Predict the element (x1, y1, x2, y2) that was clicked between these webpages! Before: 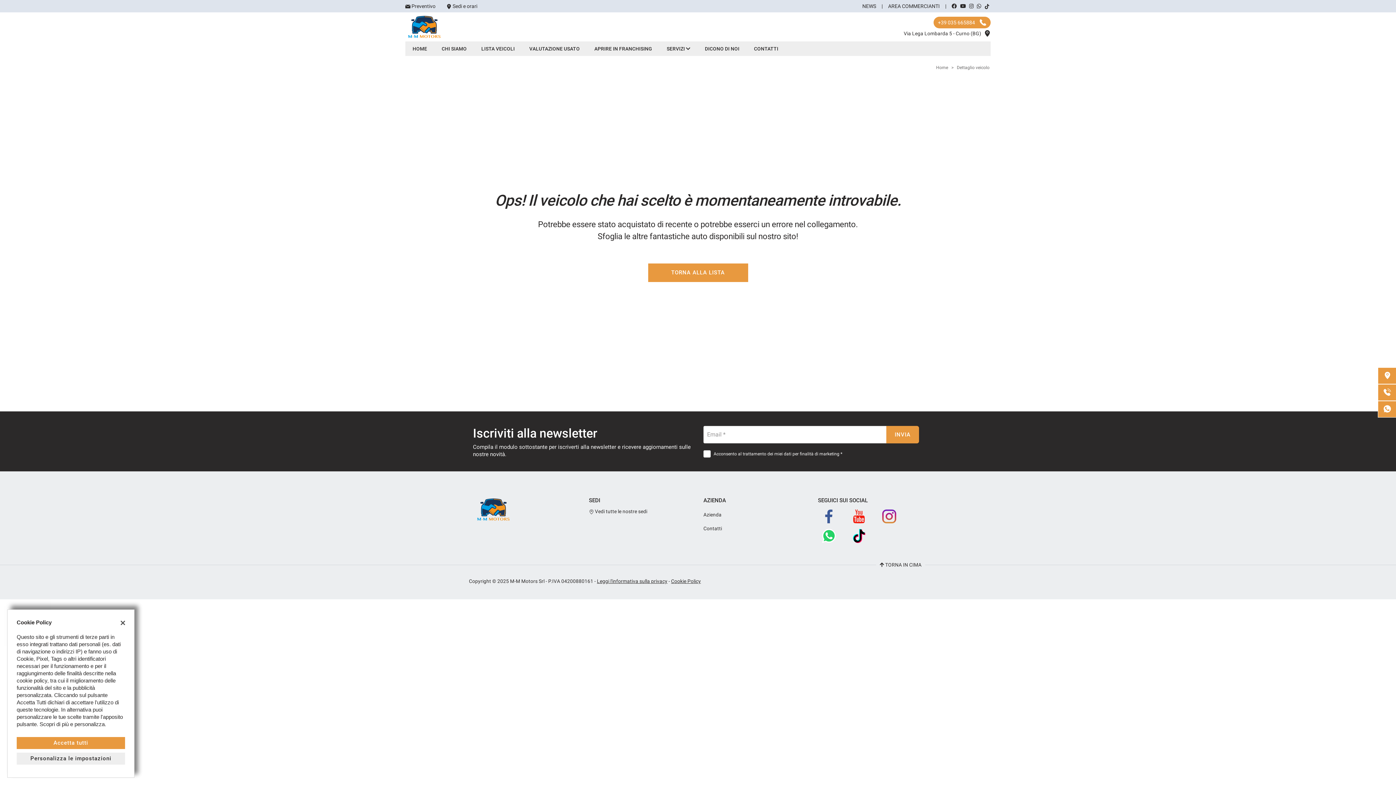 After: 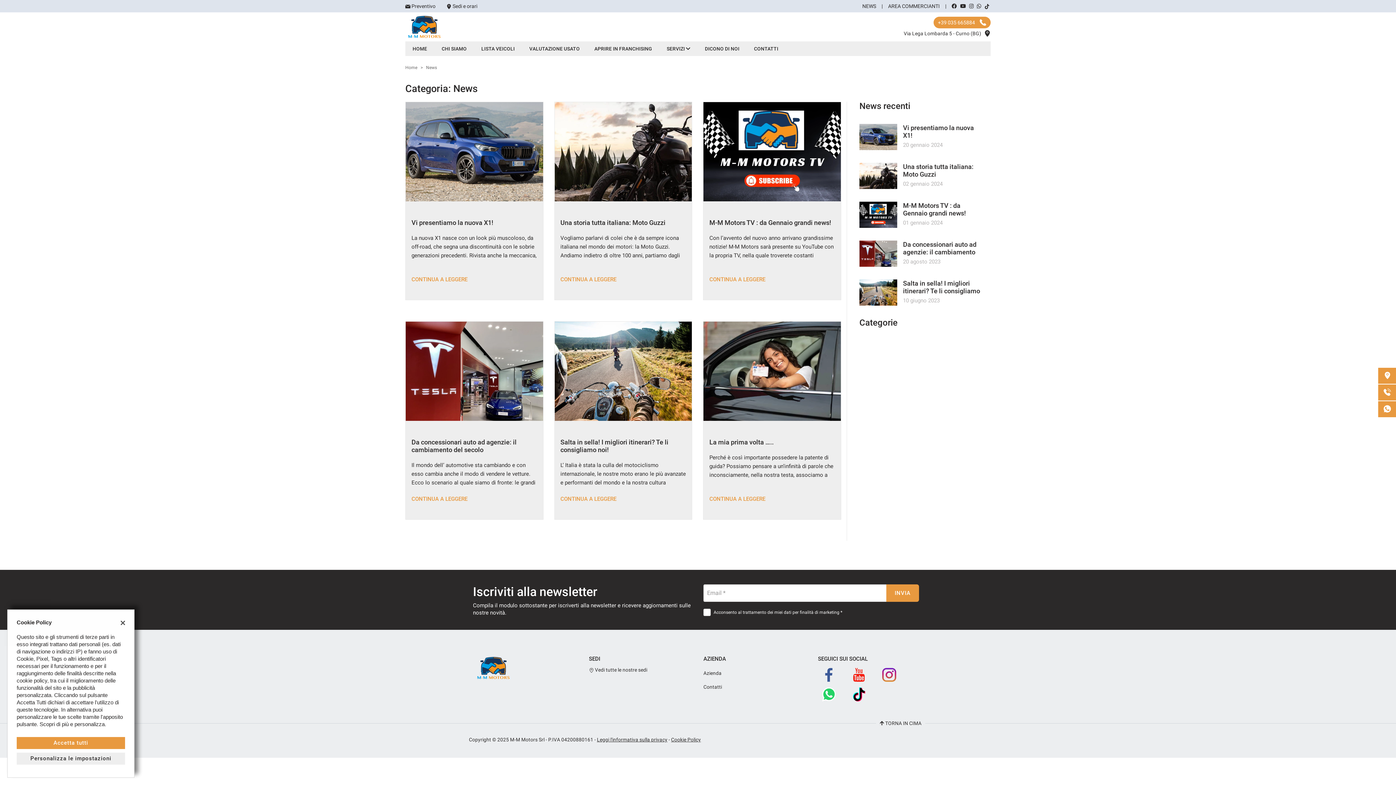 Action: bbox: (862, 3, 876, 9) label: NEWS